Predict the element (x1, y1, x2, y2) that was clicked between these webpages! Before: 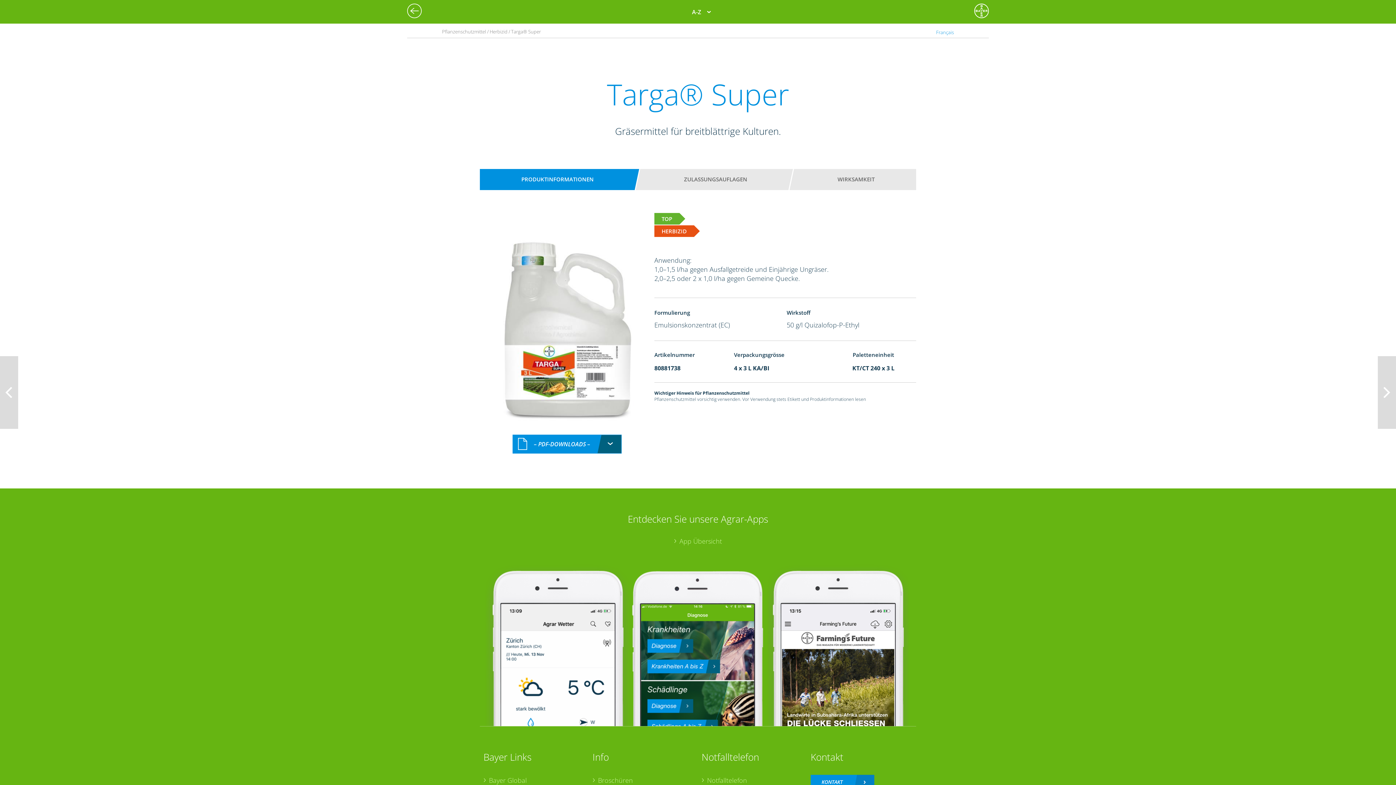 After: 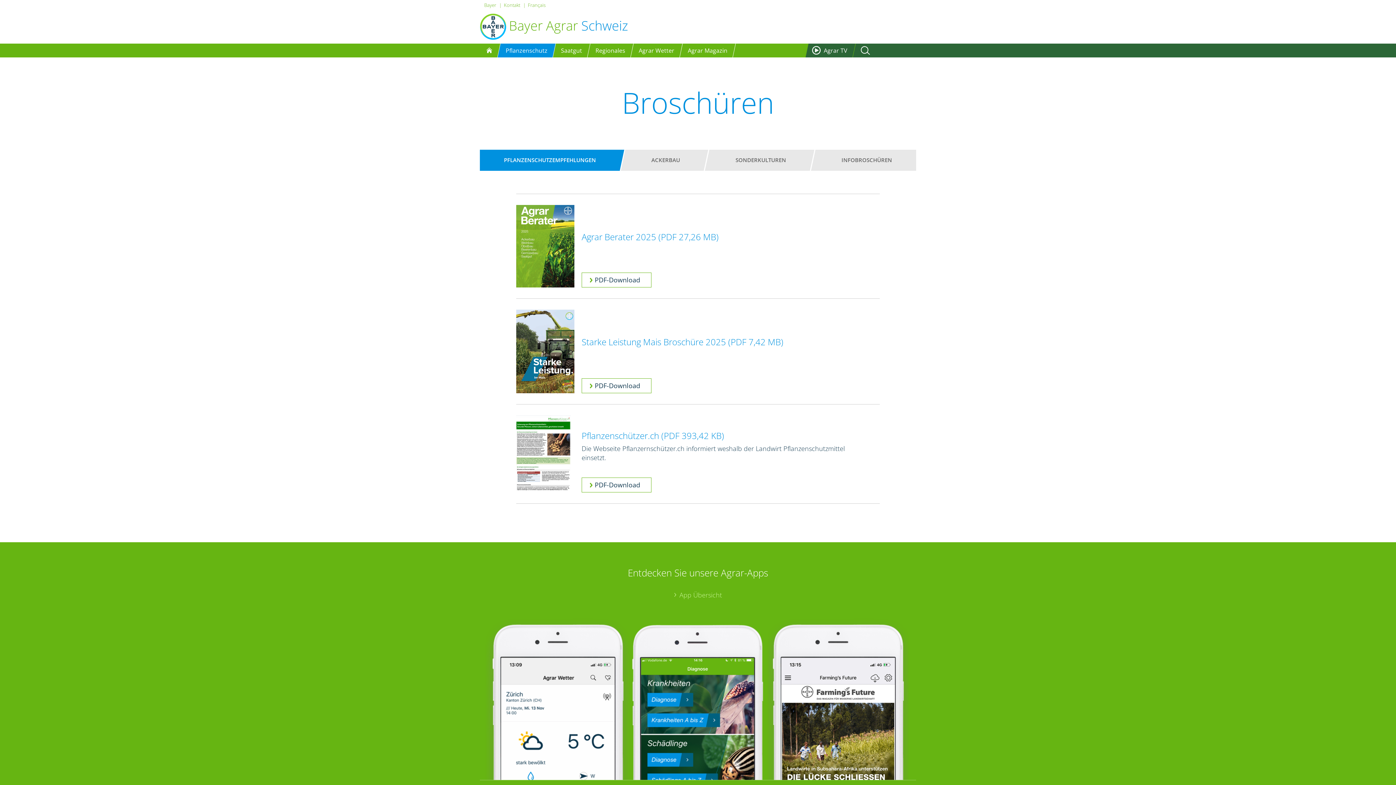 Action: label: Broschüren bbox: (592, 776, 694, 785)